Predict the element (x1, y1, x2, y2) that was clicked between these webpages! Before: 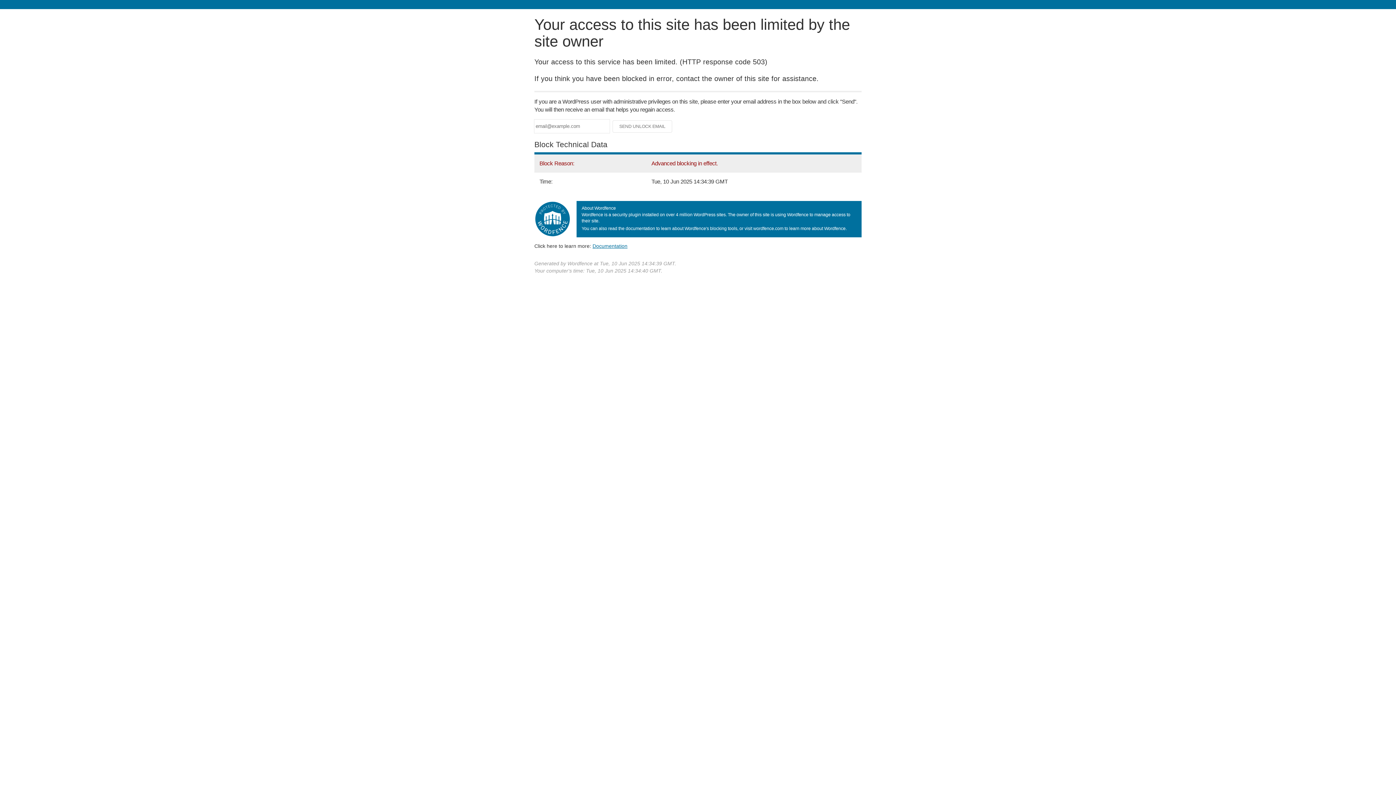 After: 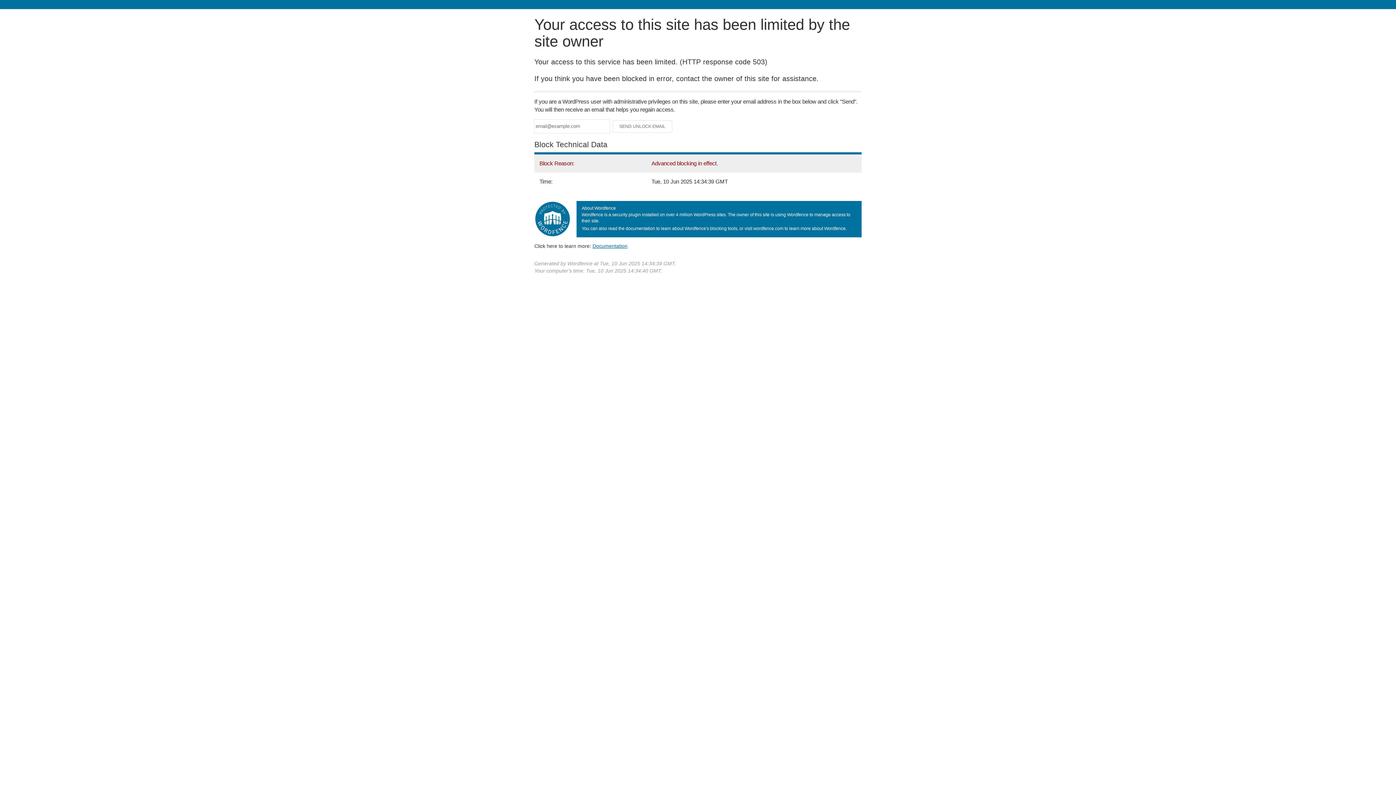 Action: label: Documentation bbox: (592, 243, 627, 248)